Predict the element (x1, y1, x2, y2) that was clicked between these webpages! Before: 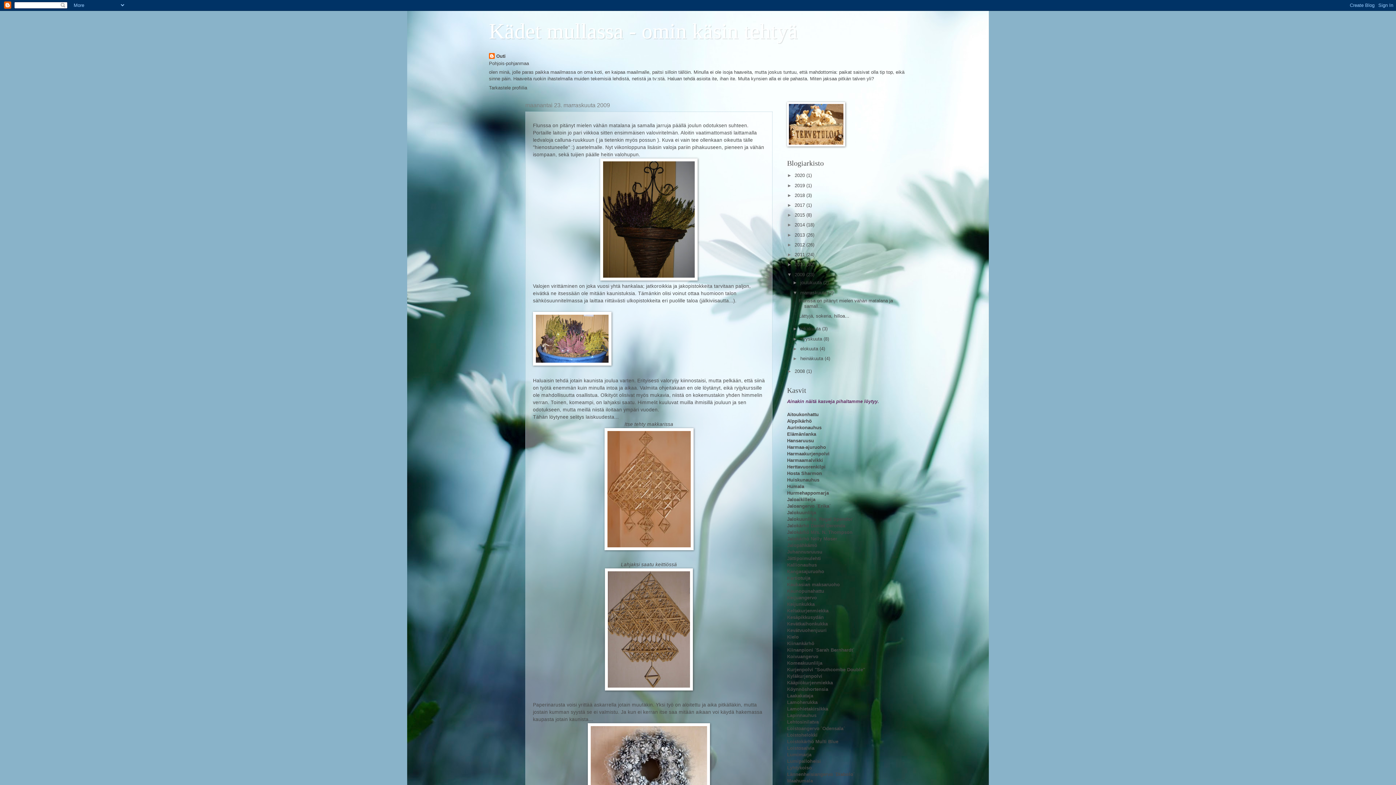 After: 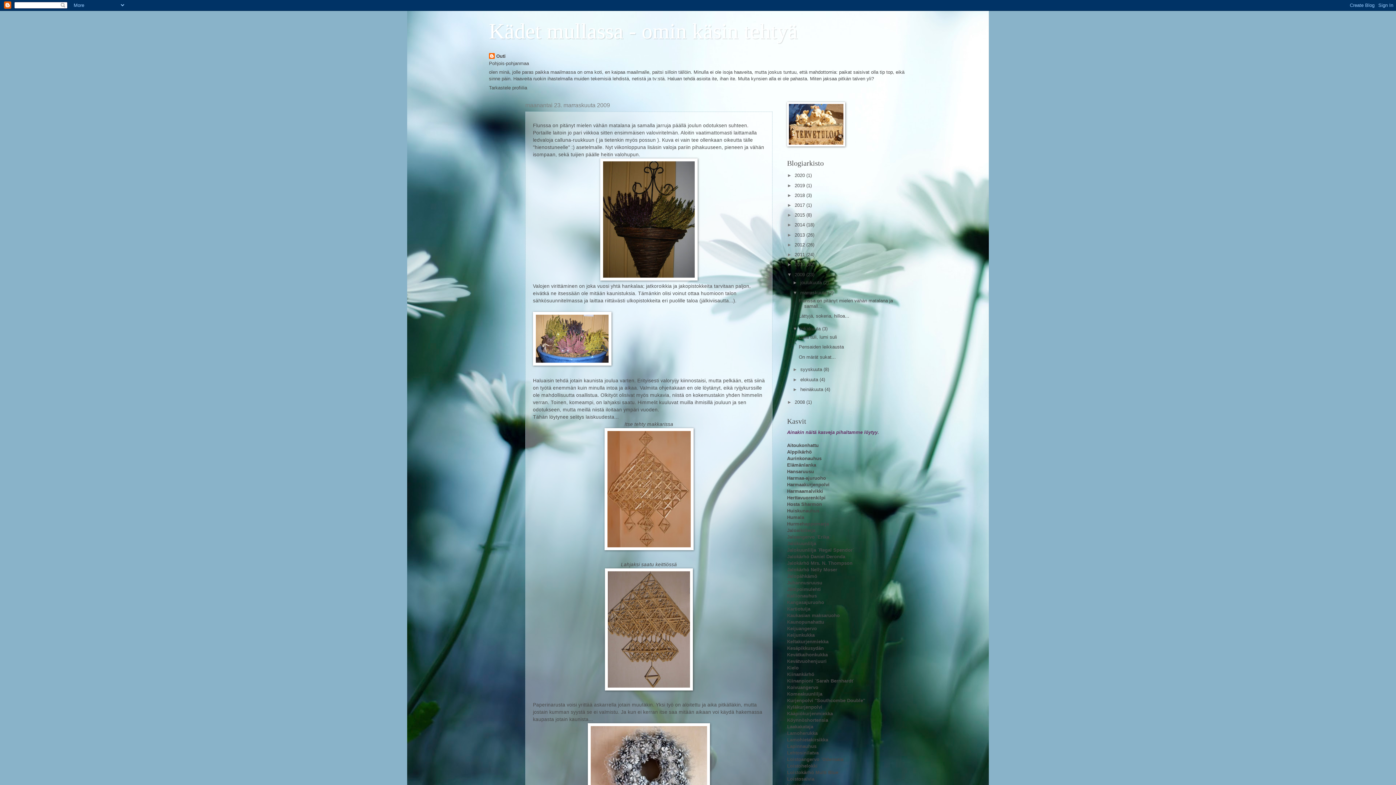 Action: label: ►   bbox: (792, 326, 800, 331)